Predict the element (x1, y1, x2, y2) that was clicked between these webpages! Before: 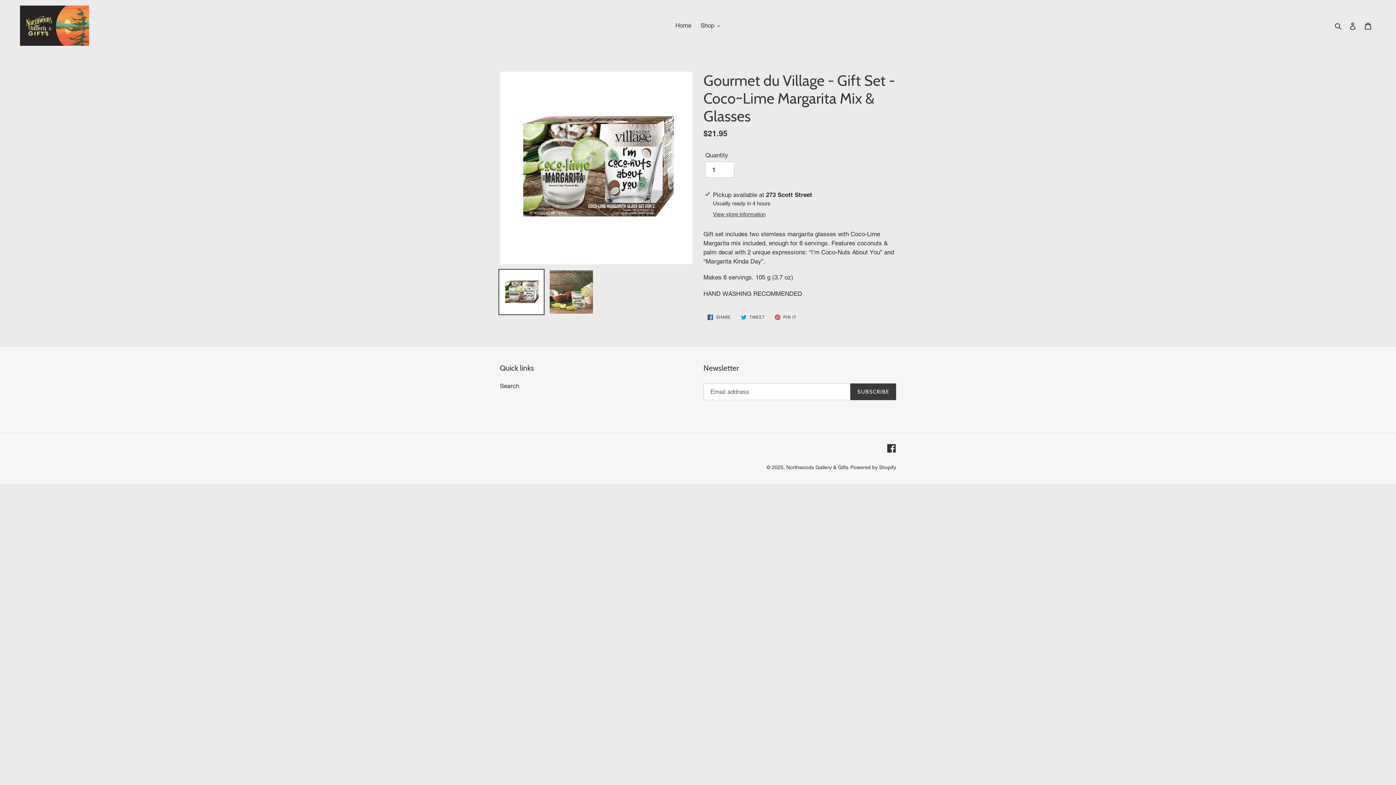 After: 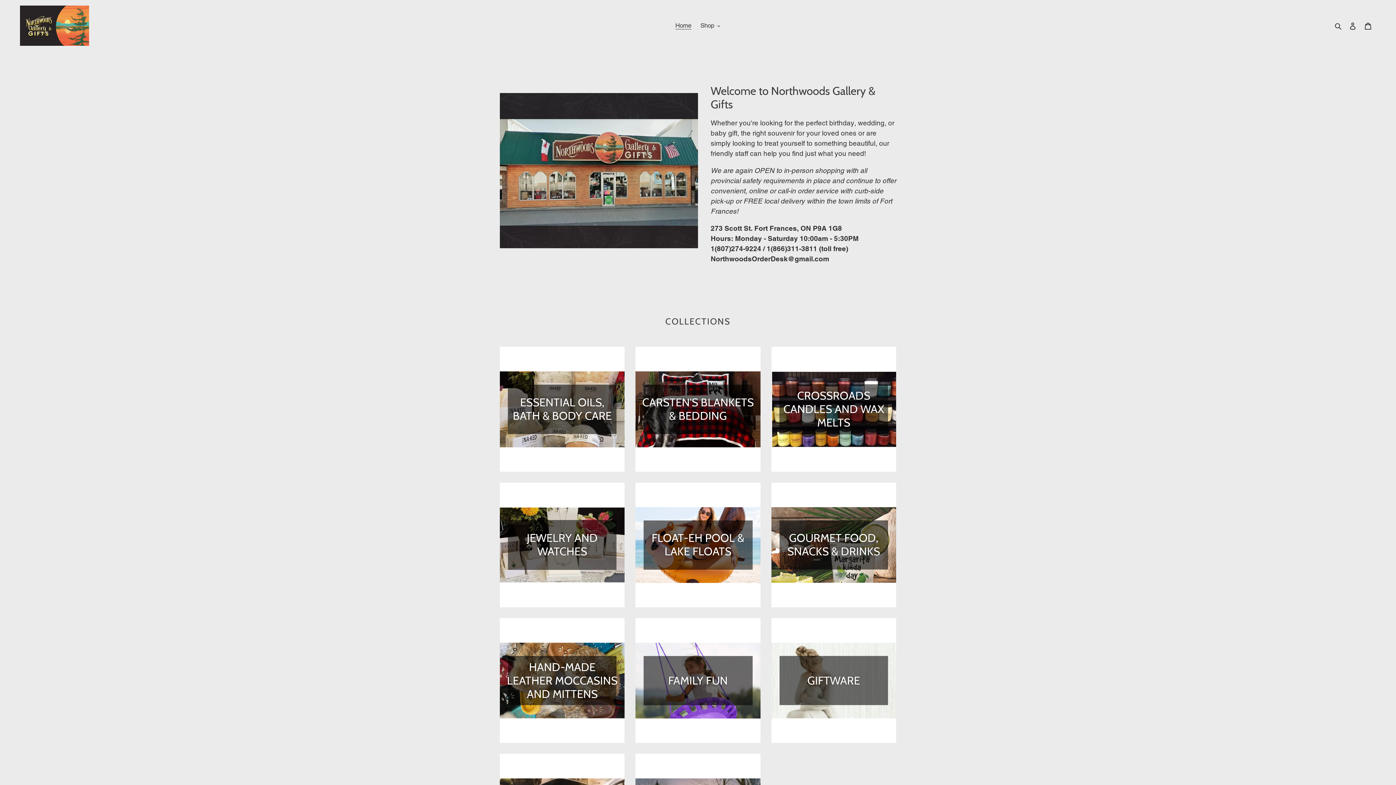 Action: bbox: (20, 5, 358, 45)